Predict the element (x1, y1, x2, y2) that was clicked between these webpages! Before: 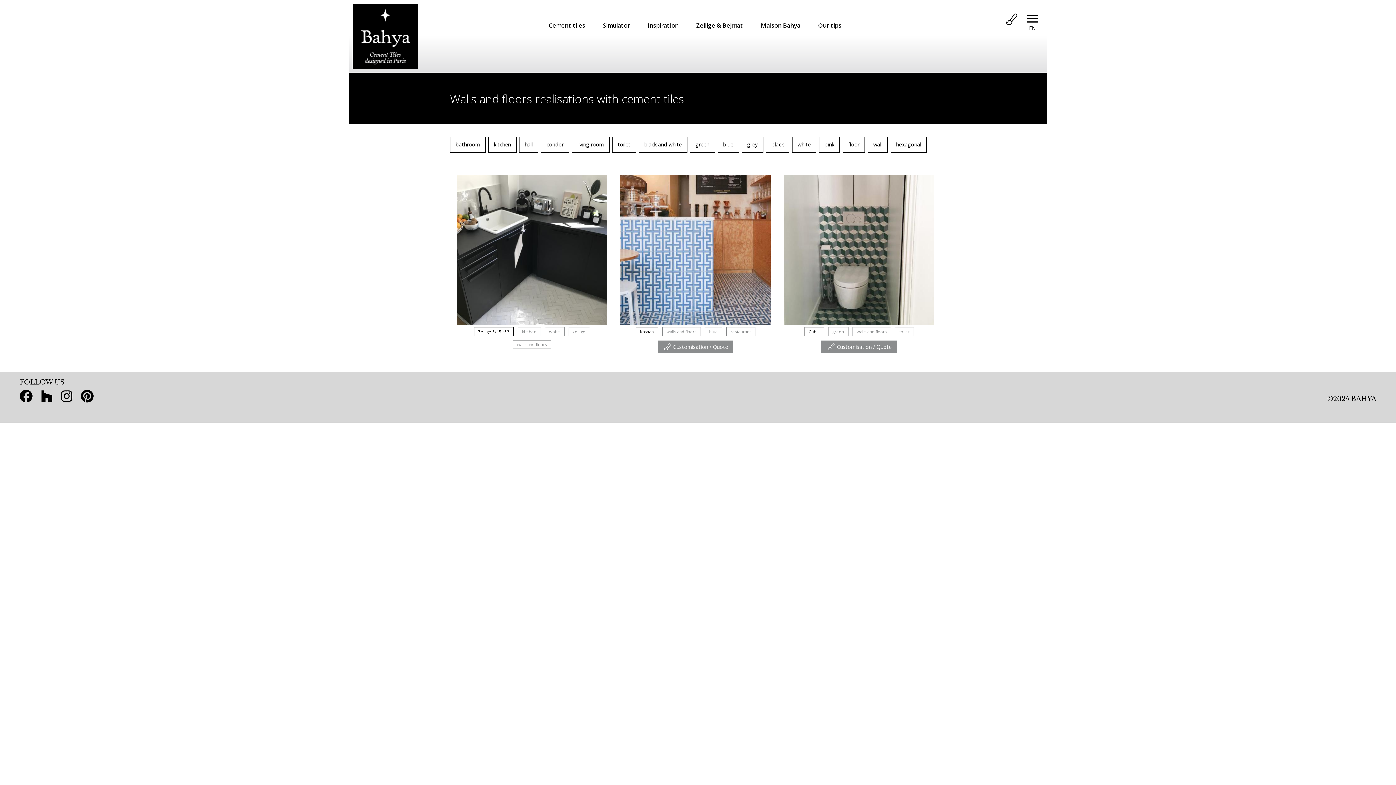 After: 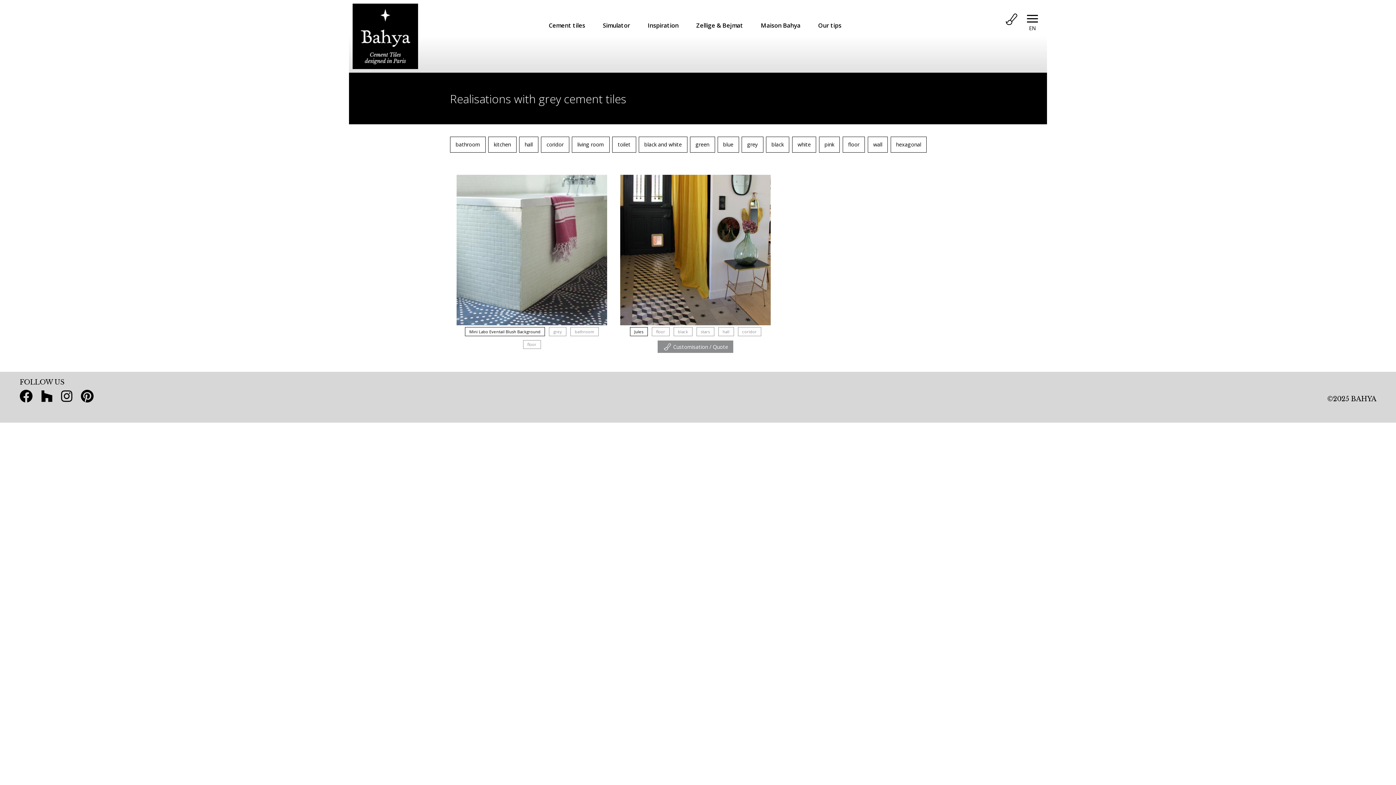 Action: bbox: (741, 136, 763, 152) label: grey